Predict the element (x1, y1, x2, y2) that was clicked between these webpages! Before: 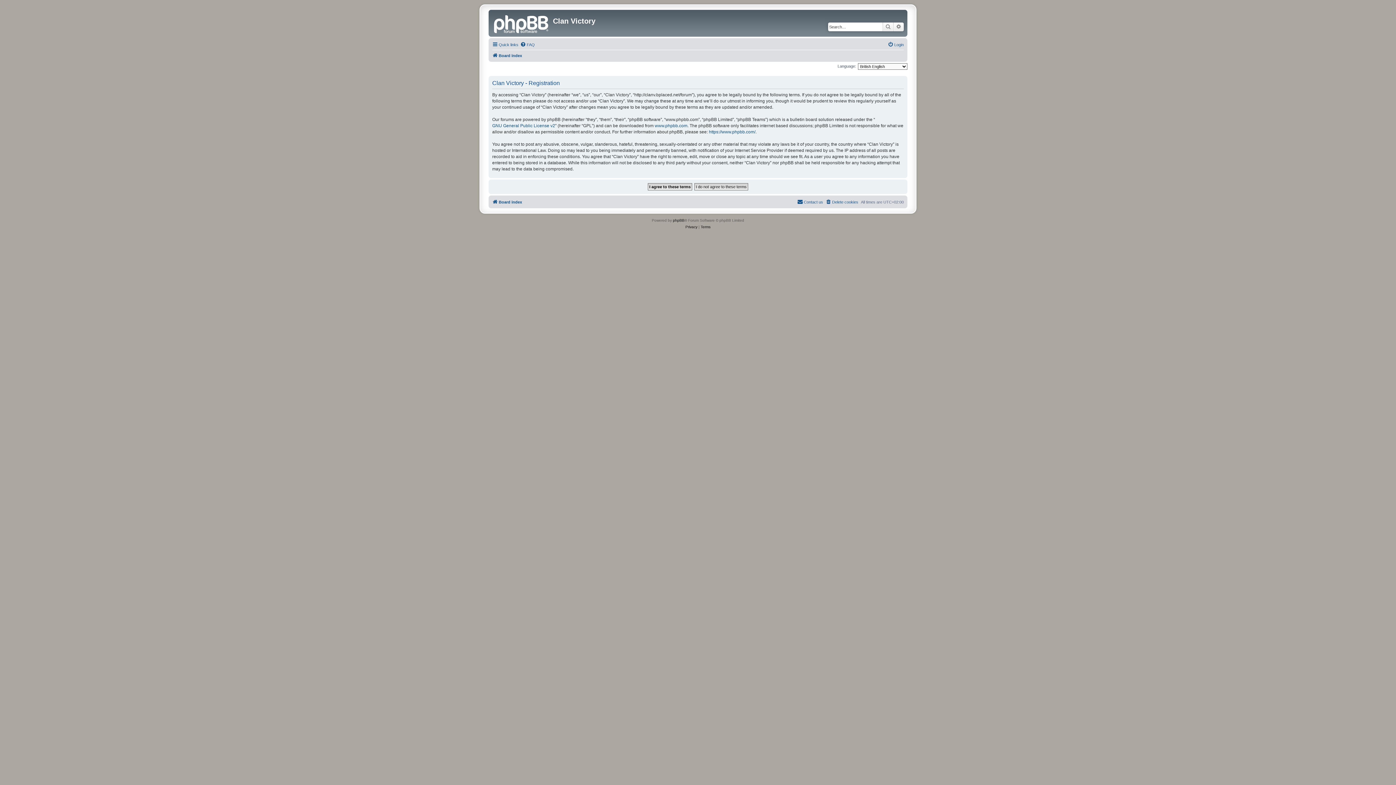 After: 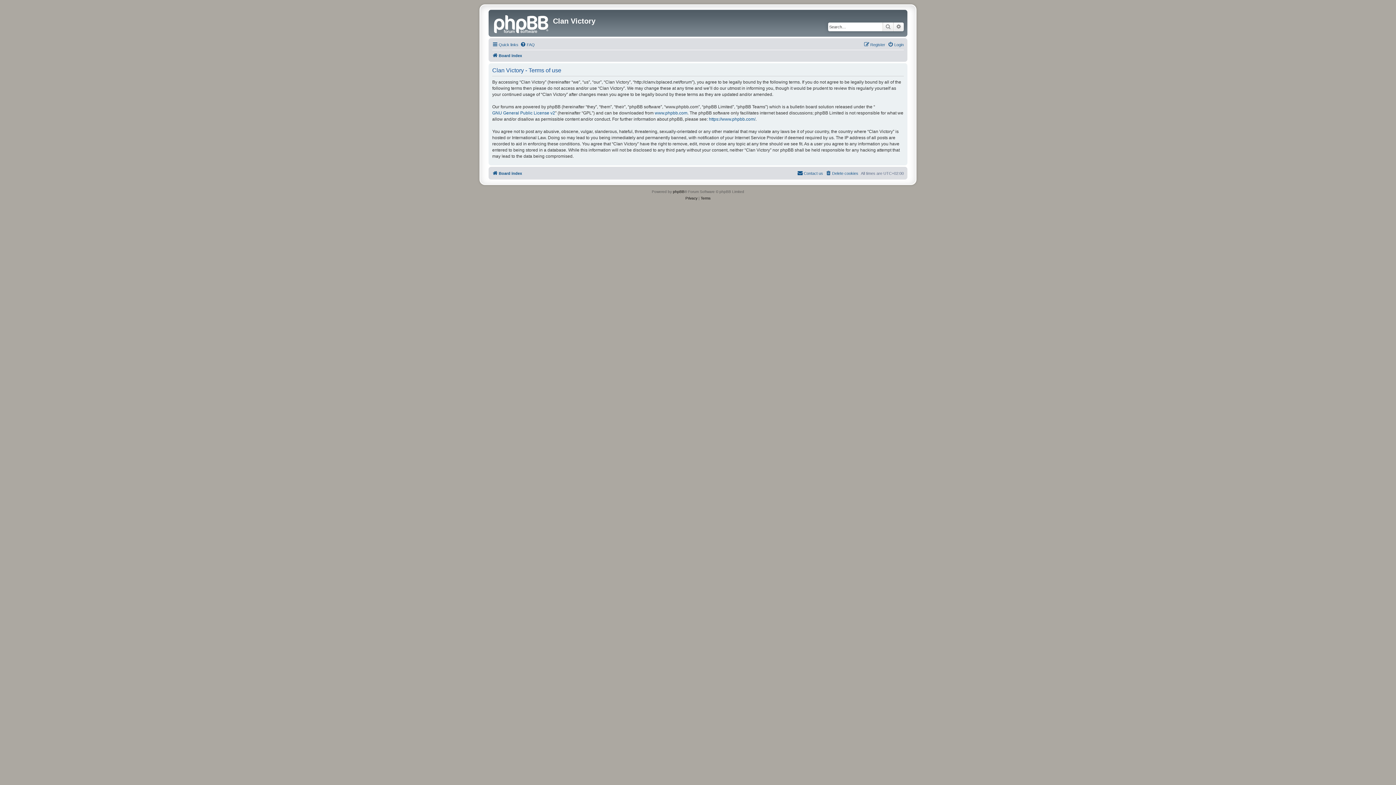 Action: bbox: (700, 223, 710, 230) label: Terms